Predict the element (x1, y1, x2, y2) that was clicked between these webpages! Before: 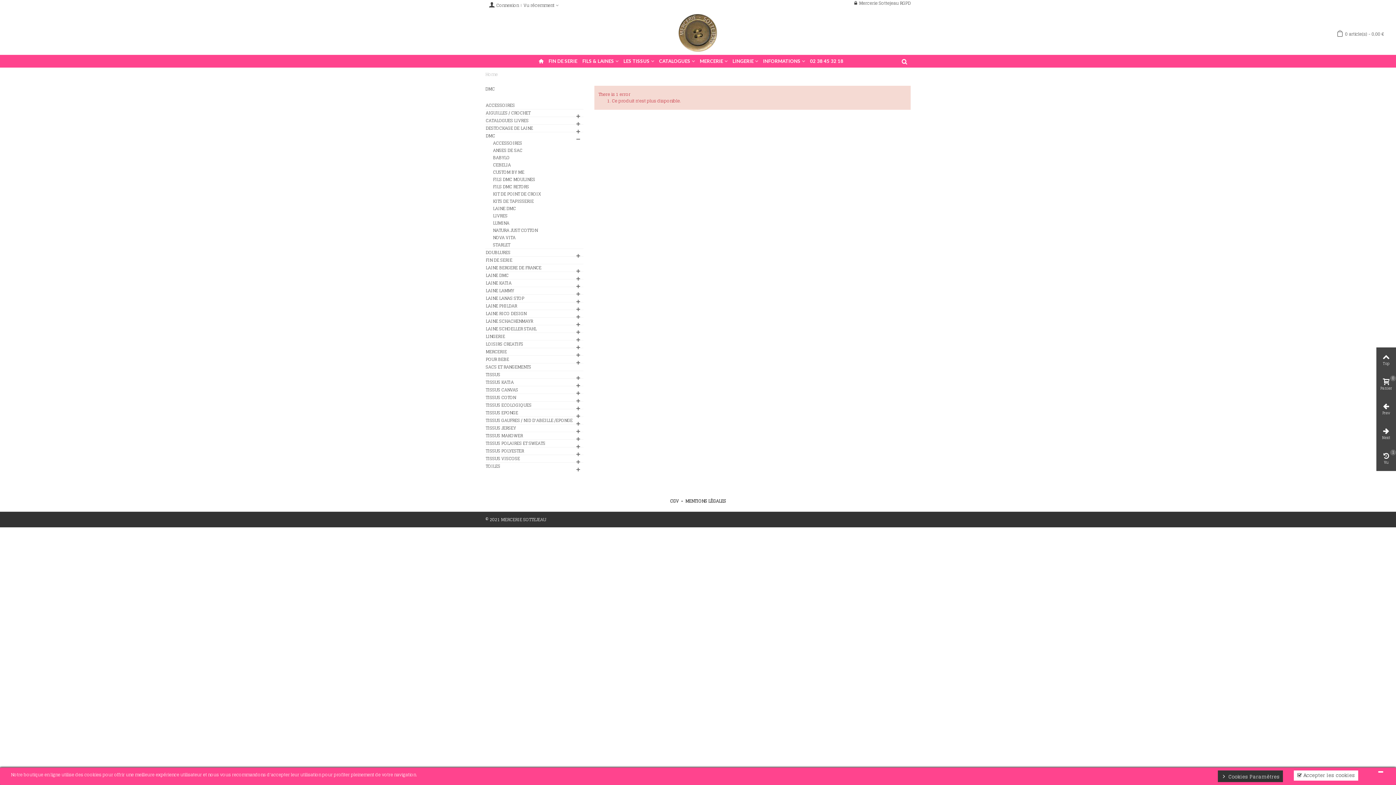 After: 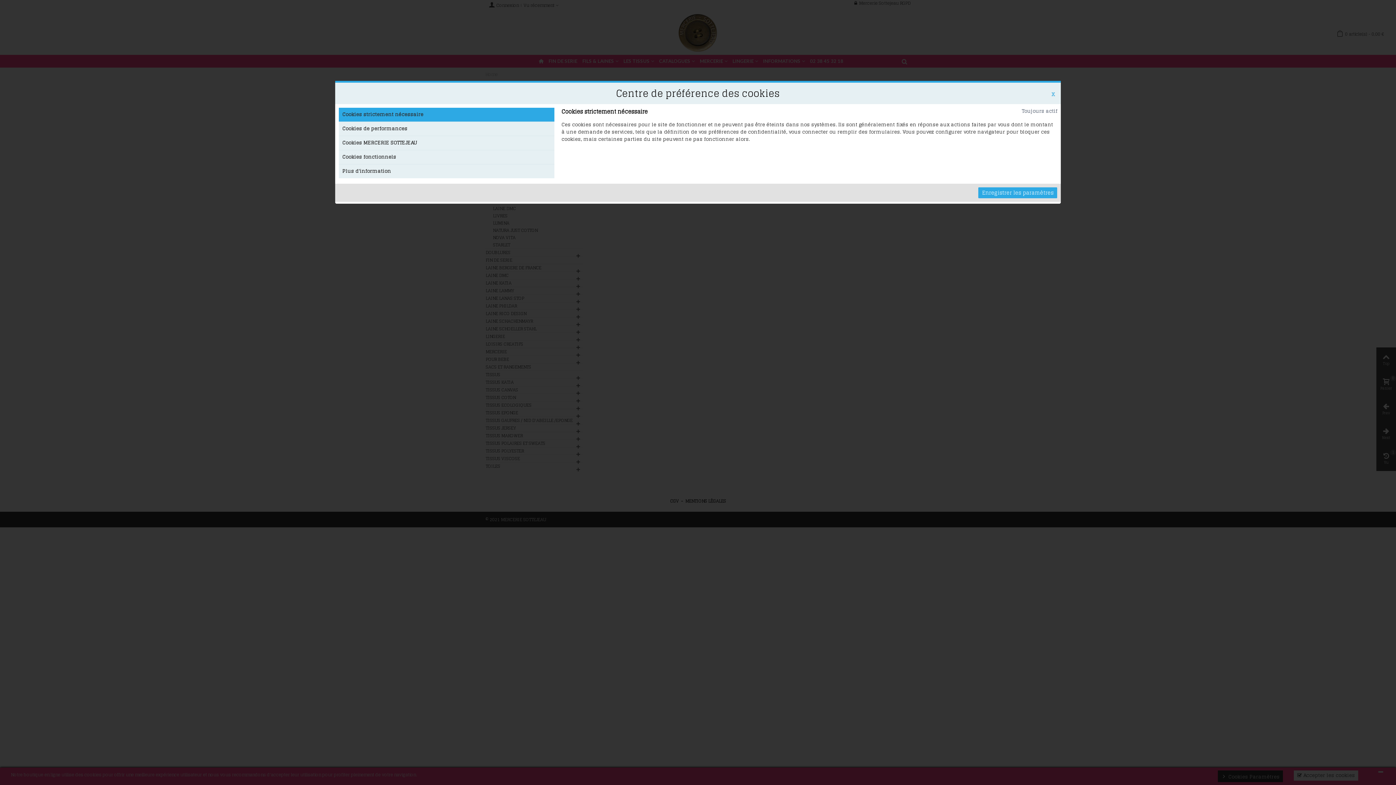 Action: bbox: (1218, 770, 1283, 782) label:  Cookies Paramètres